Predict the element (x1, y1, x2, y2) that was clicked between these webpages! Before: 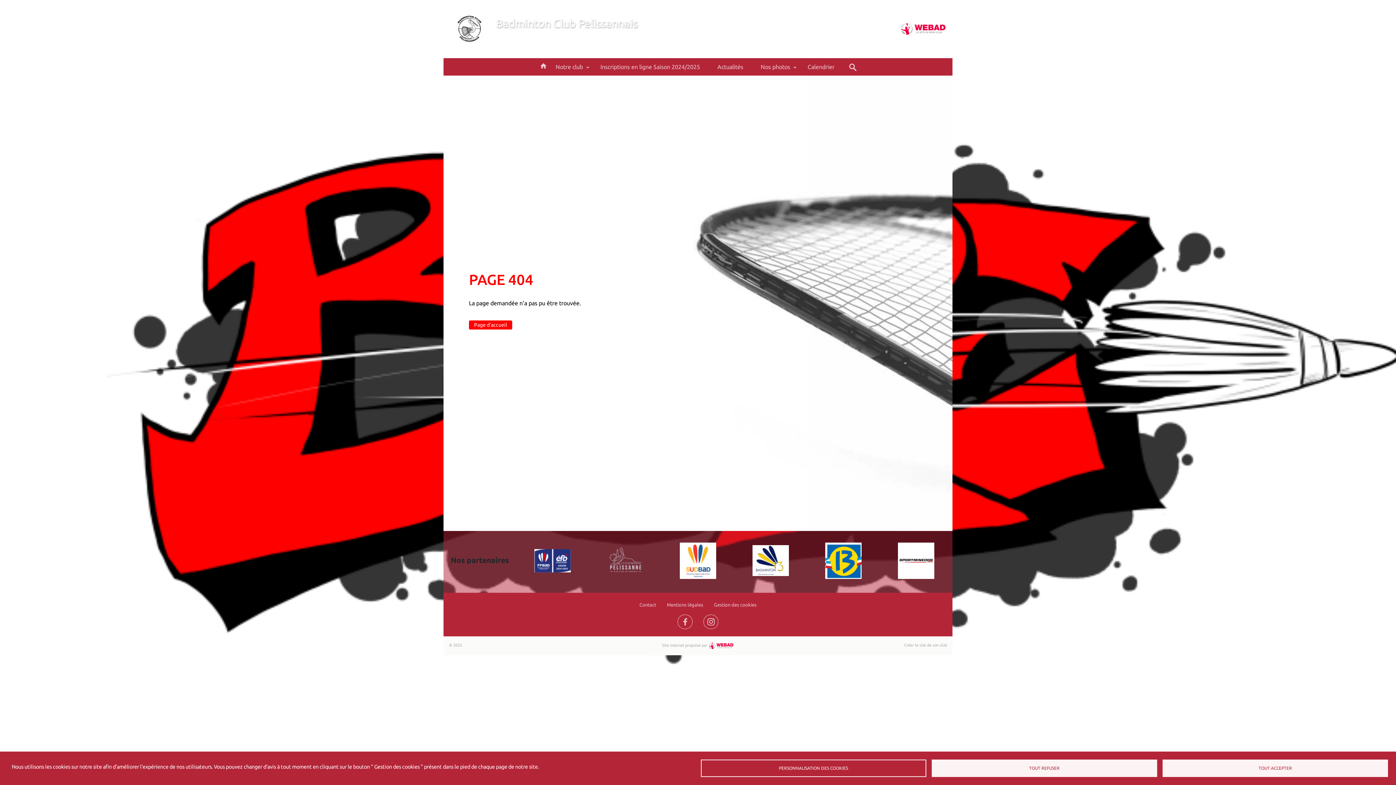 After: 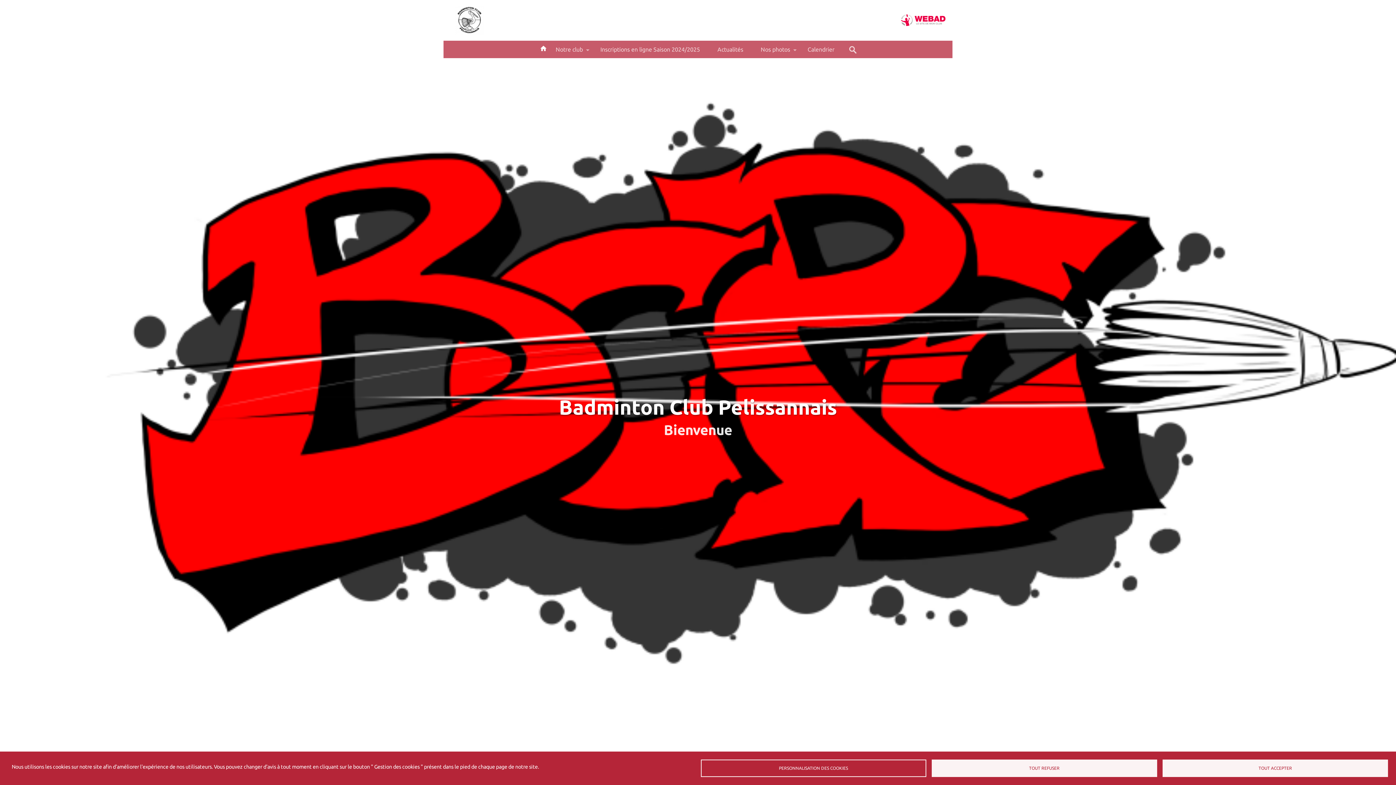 Action: label: Bienvenue bbox: (496, 32, 523, 38)